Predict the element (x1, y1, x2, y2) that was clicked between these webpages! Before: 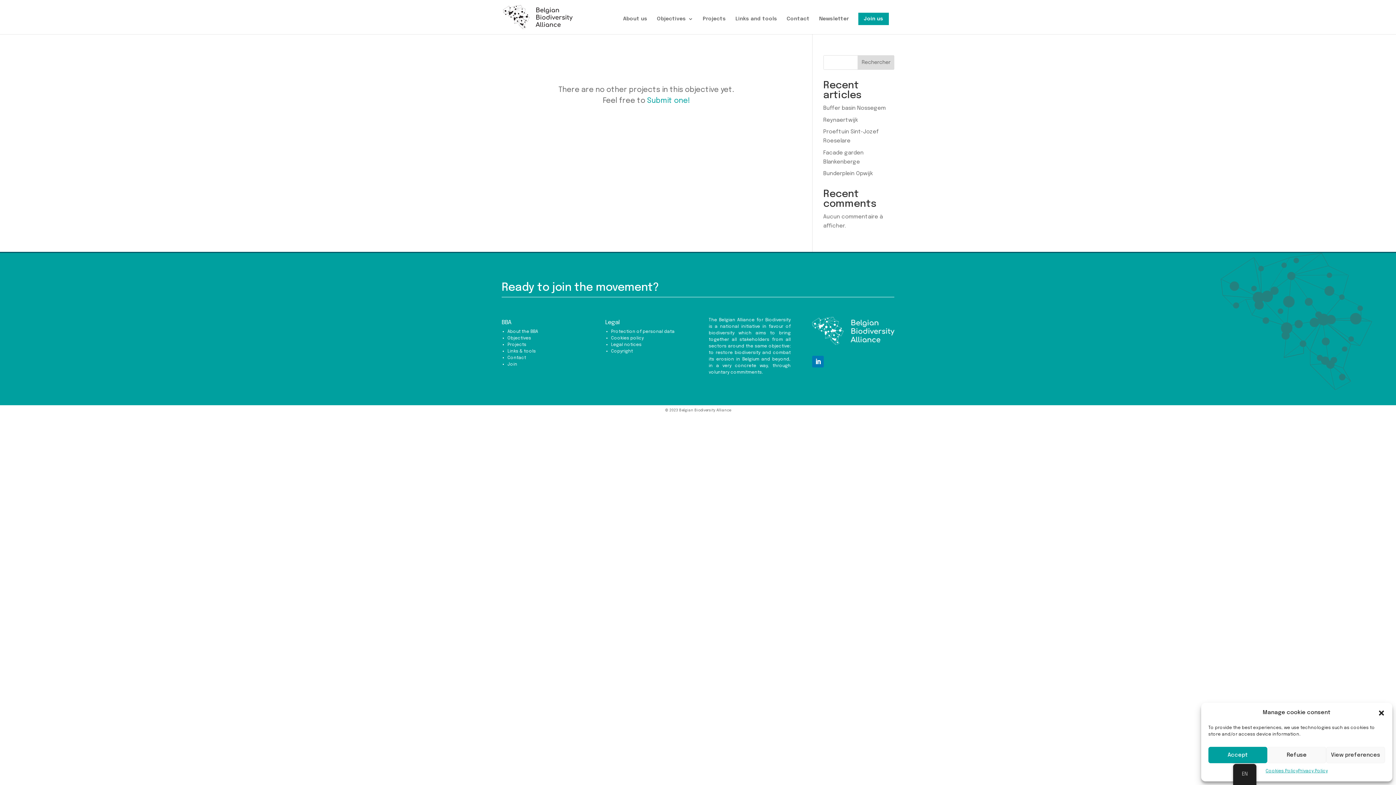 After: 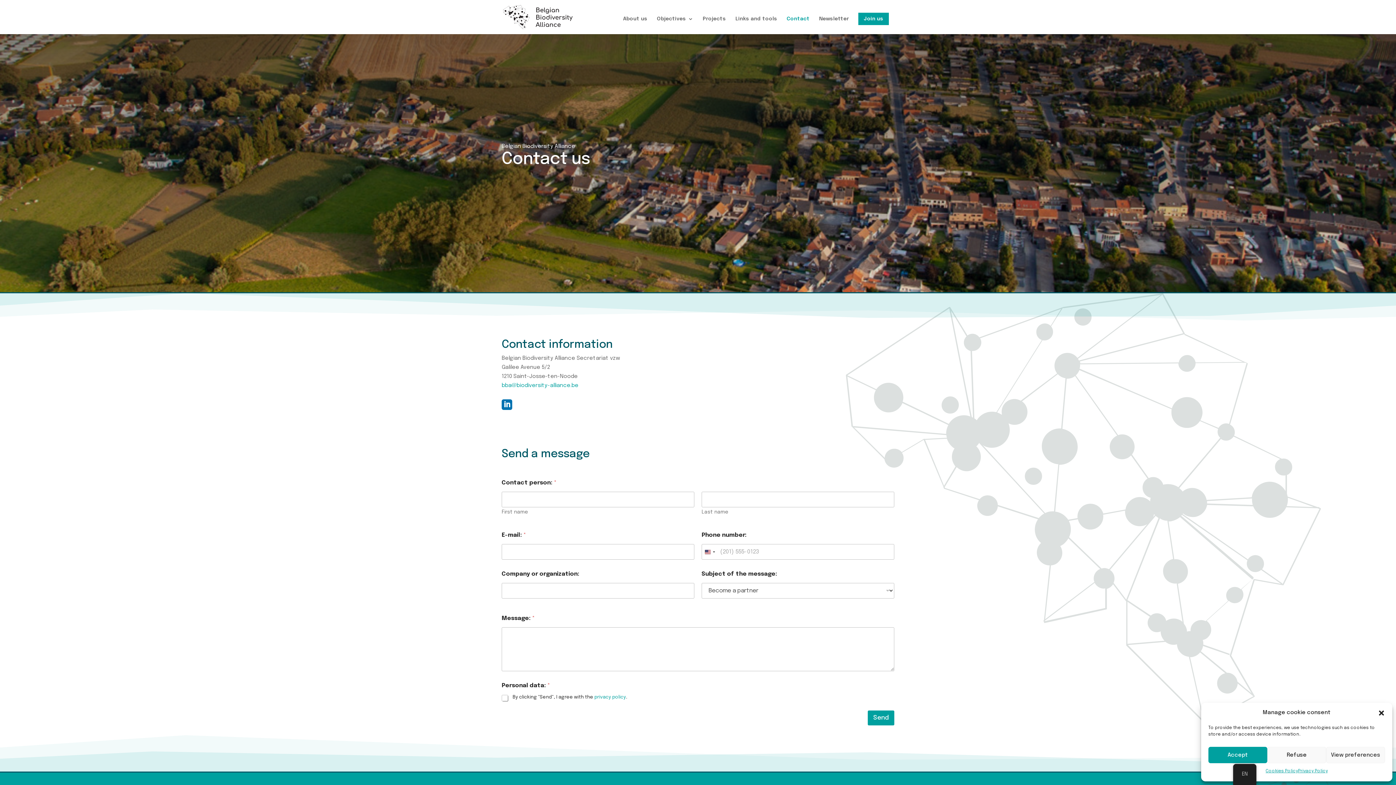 Action: bbox: (507, 356, 526, 360) label: Contact